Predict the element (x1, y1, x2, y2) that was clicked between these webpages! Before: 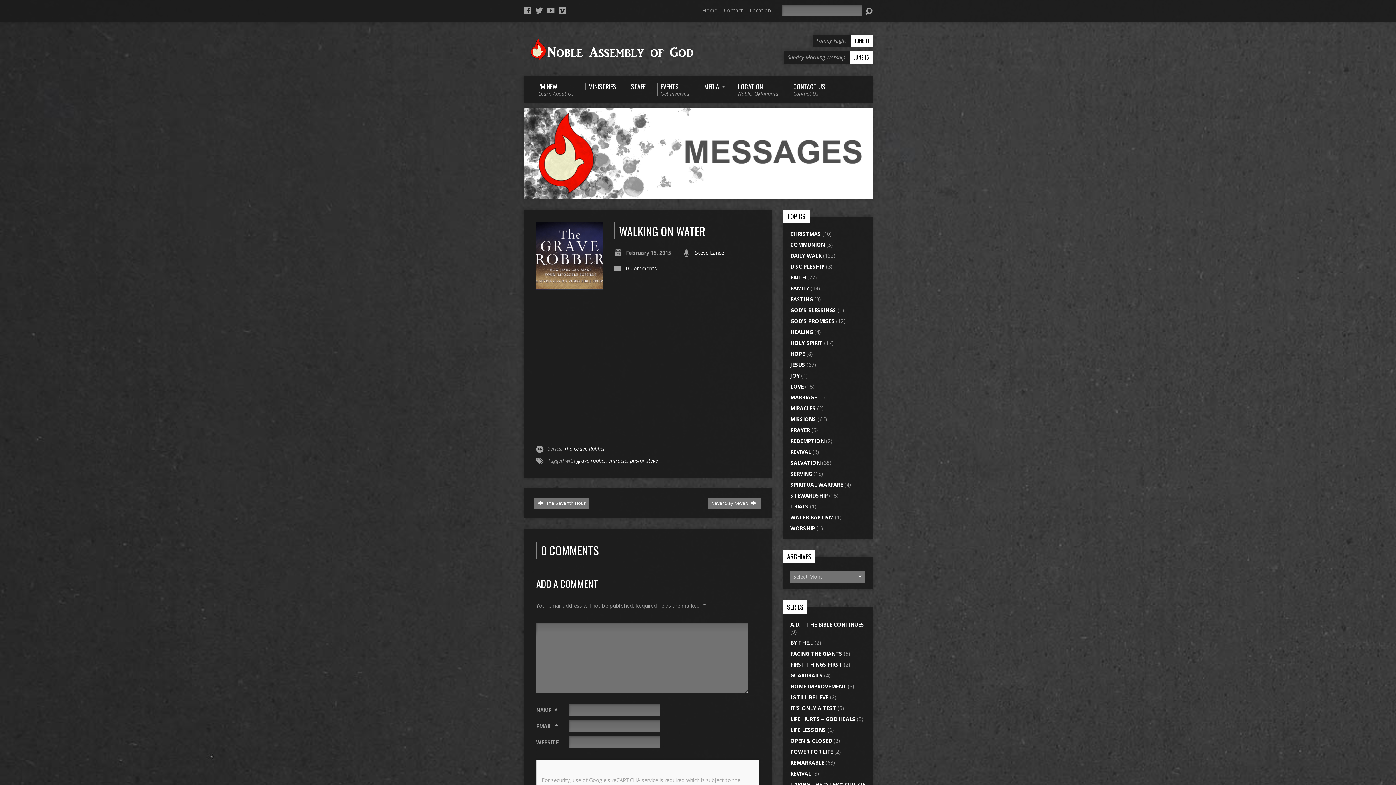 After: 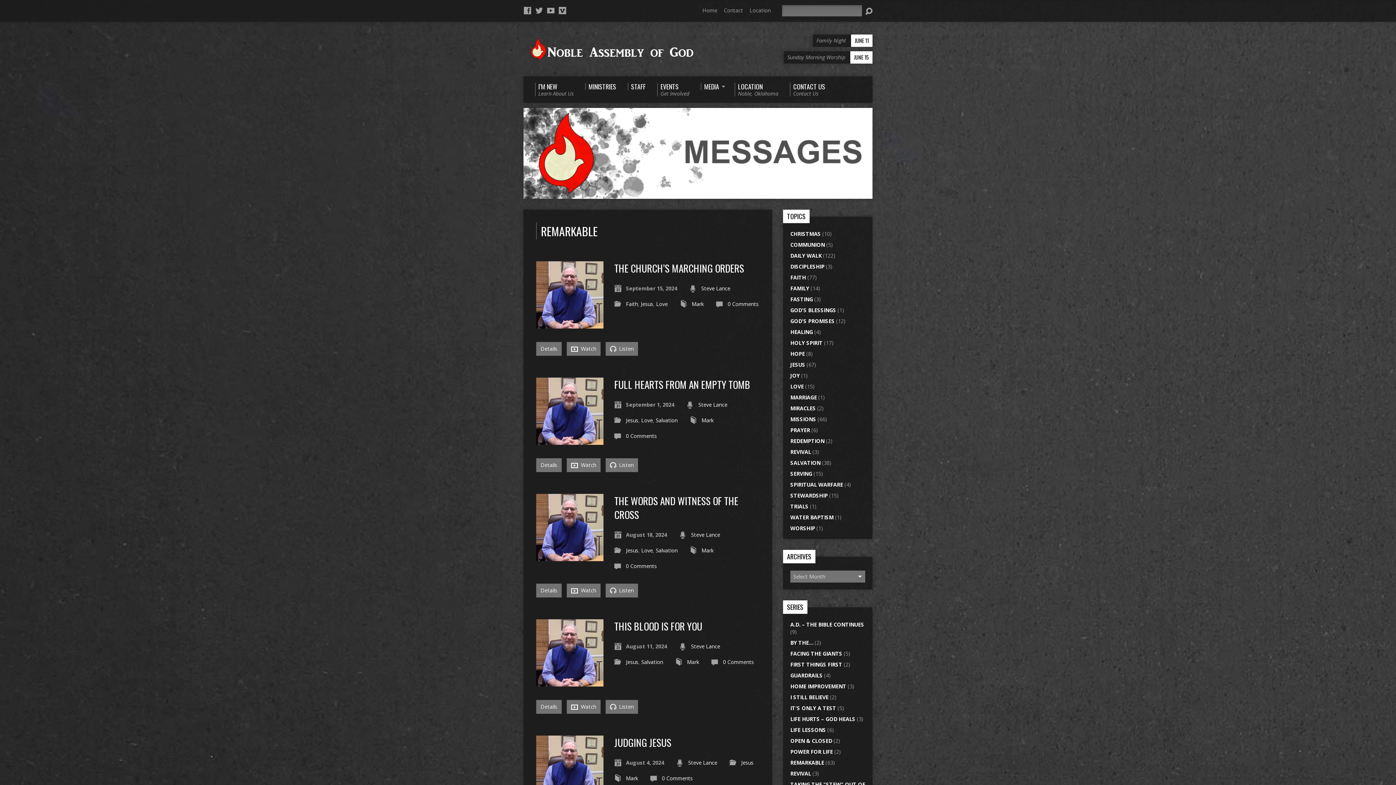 Action: bbox: (790, 759, 824, 766) label: REMARKABLE